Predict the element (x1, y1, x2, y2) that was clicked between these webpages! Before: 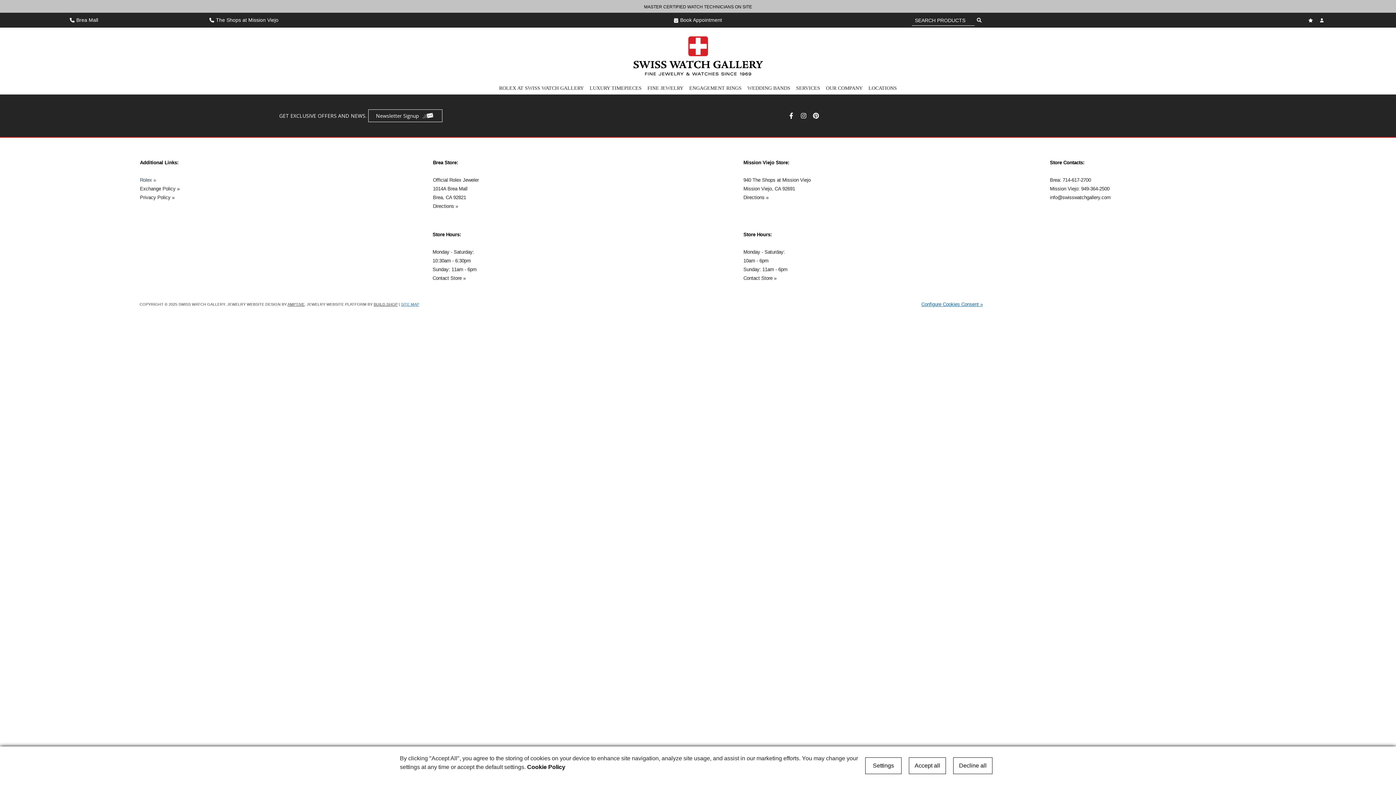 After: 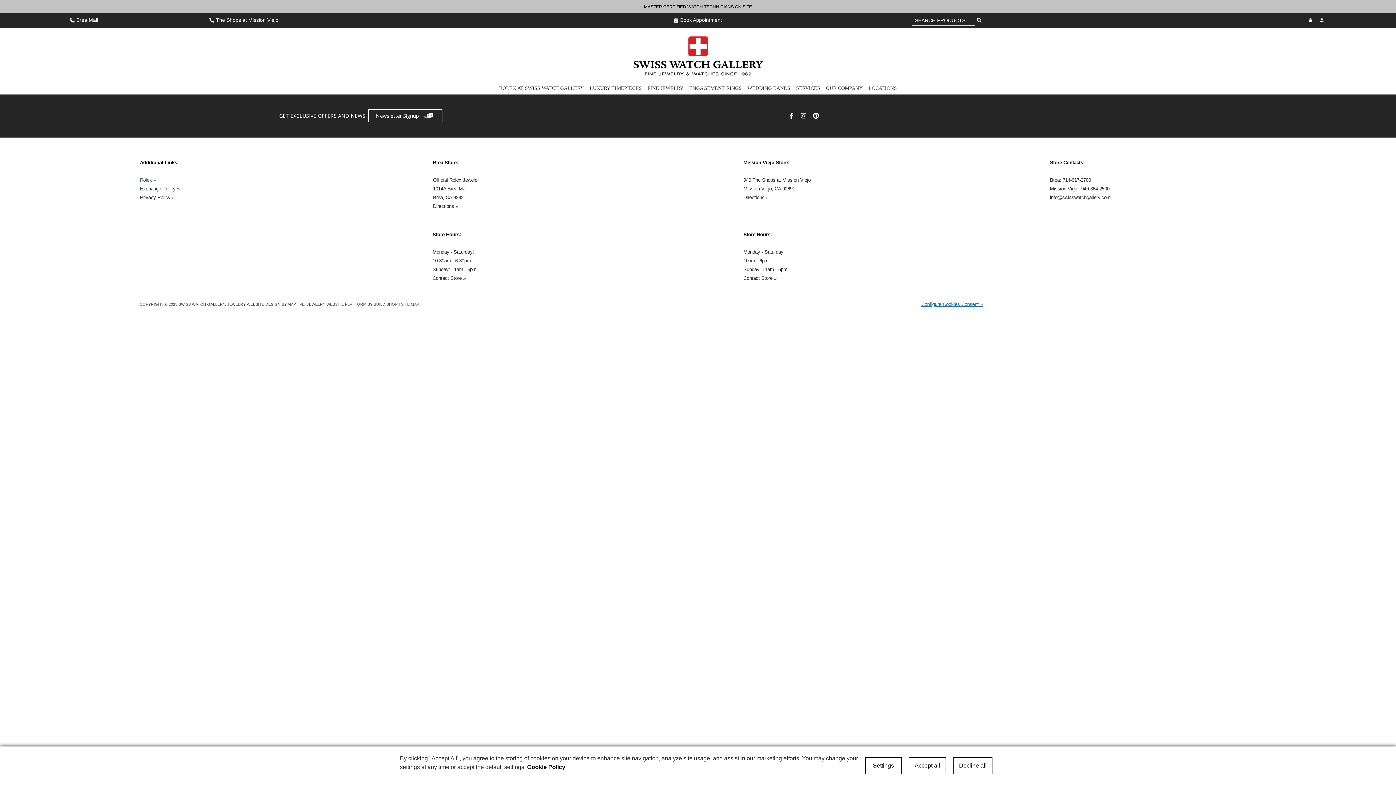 Action: label: SERVICES bbox: (796, 81, 820, 94)